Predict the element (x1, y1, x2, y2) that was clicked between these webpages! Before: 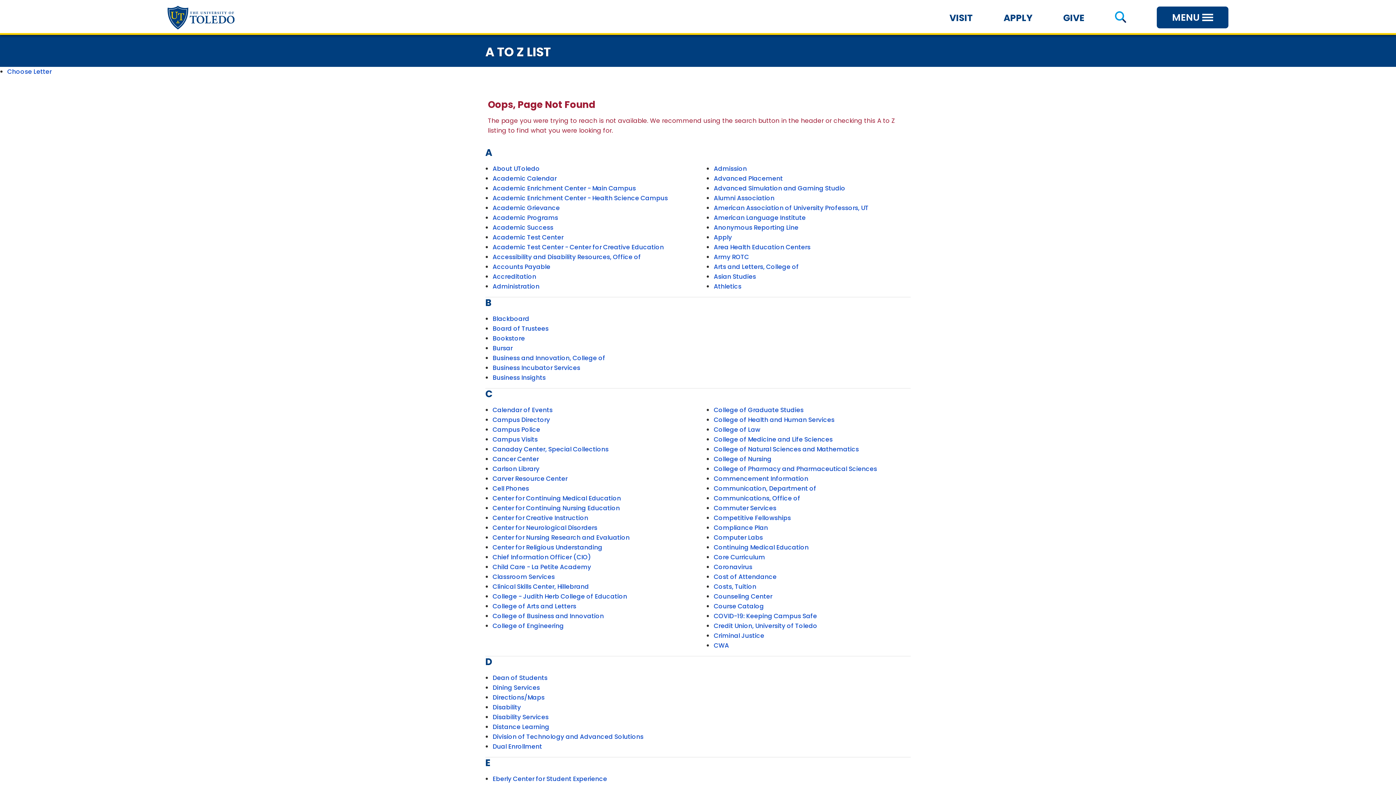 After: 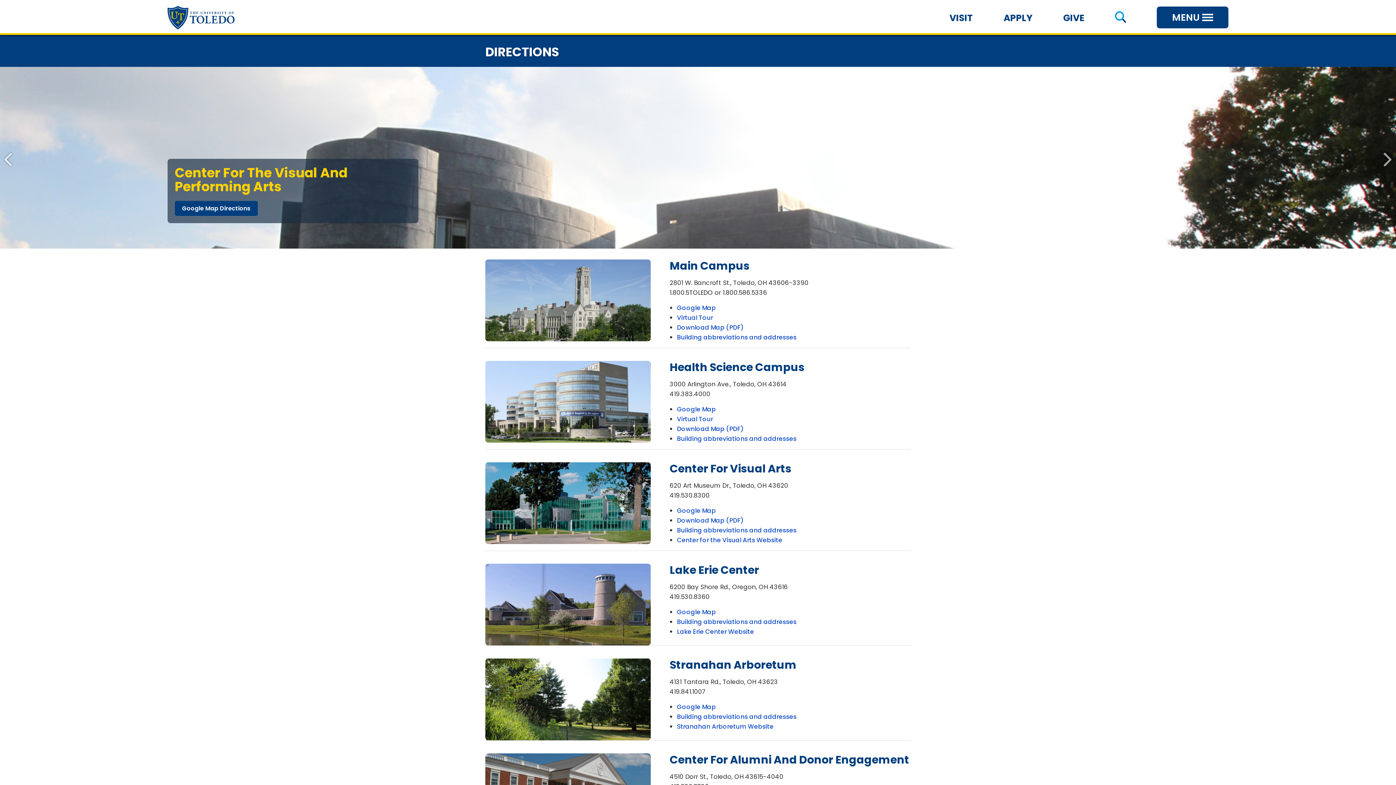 Action: bbox: (492, 693, 544, 702) label: Directions/Maps